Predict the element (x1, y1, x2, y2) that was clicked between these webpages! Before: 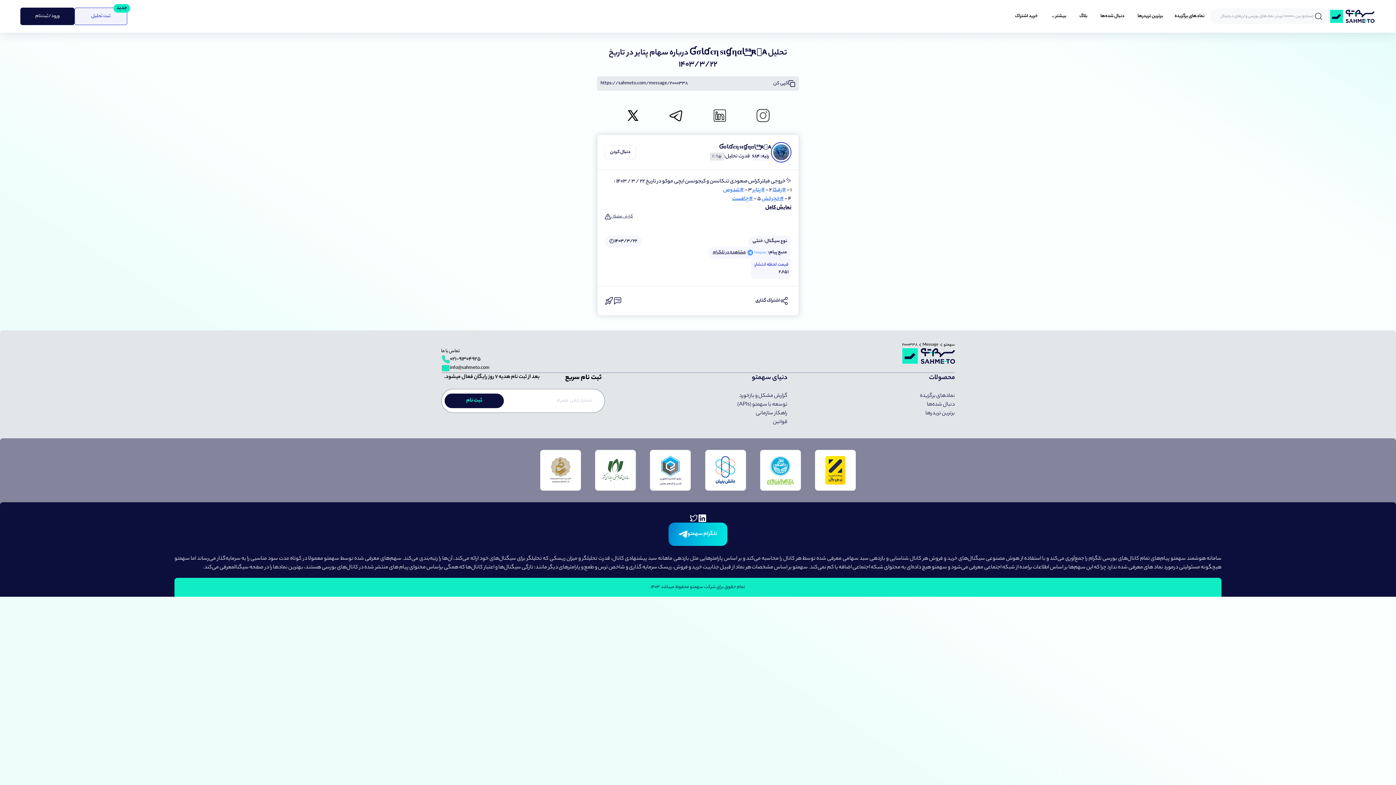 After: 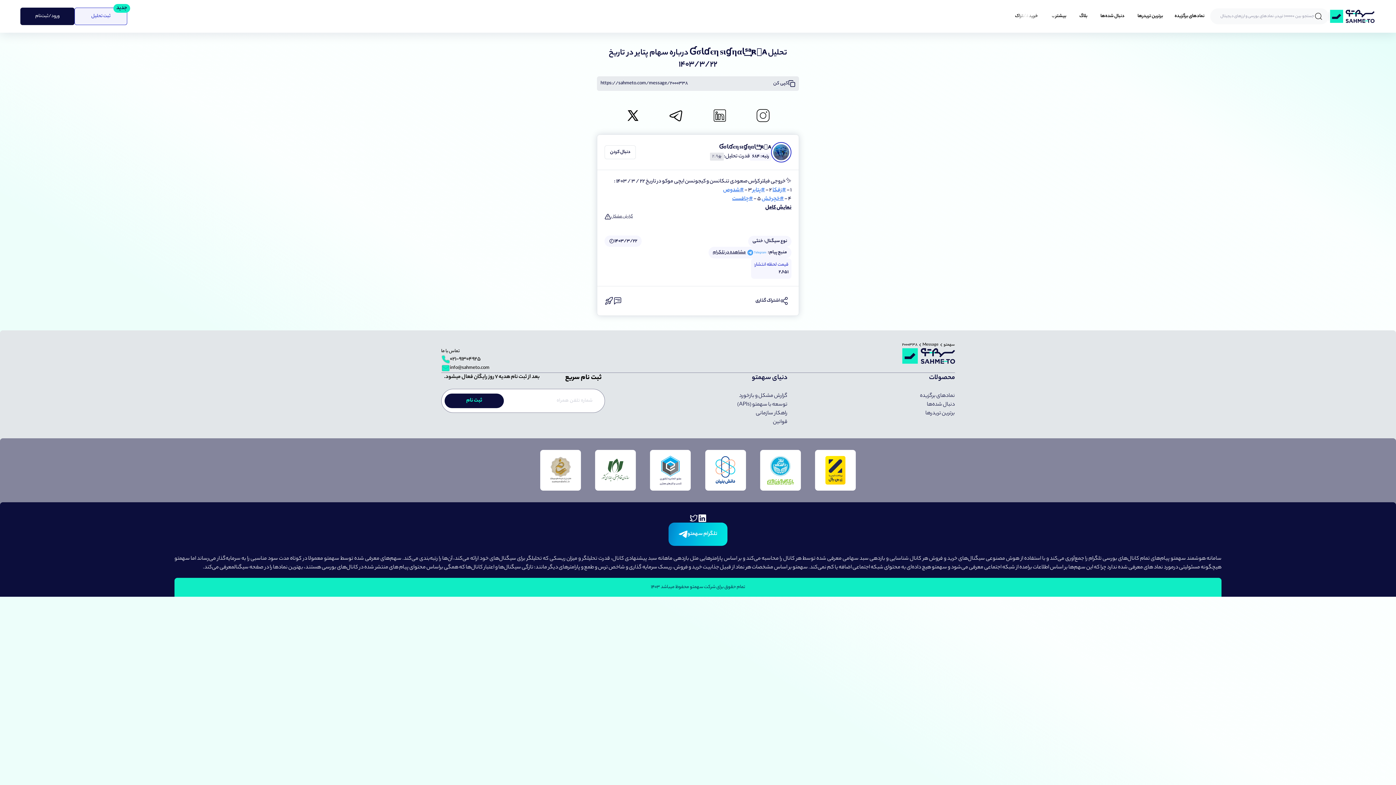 Action: label: مشاهده در تلگرام bbox: (712, 250, 746, 255)